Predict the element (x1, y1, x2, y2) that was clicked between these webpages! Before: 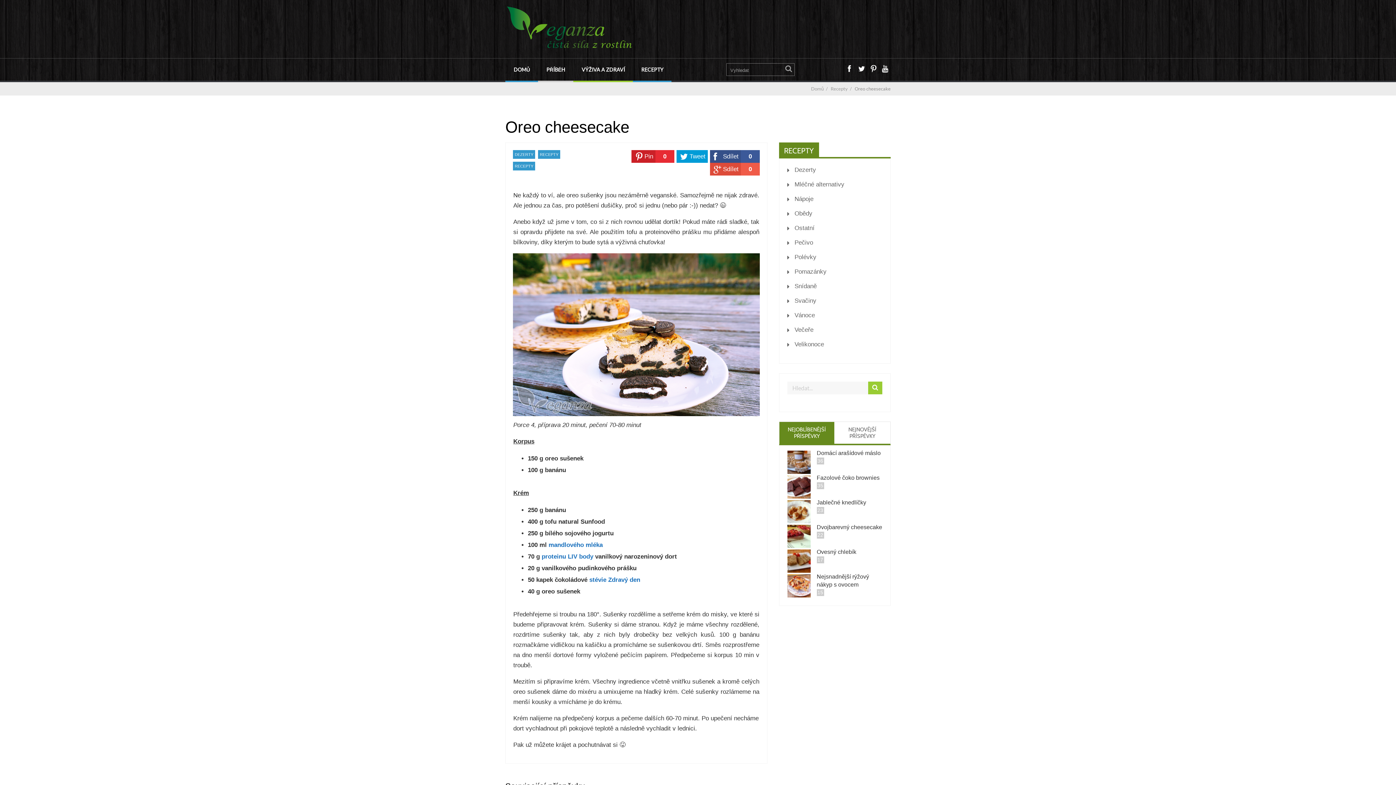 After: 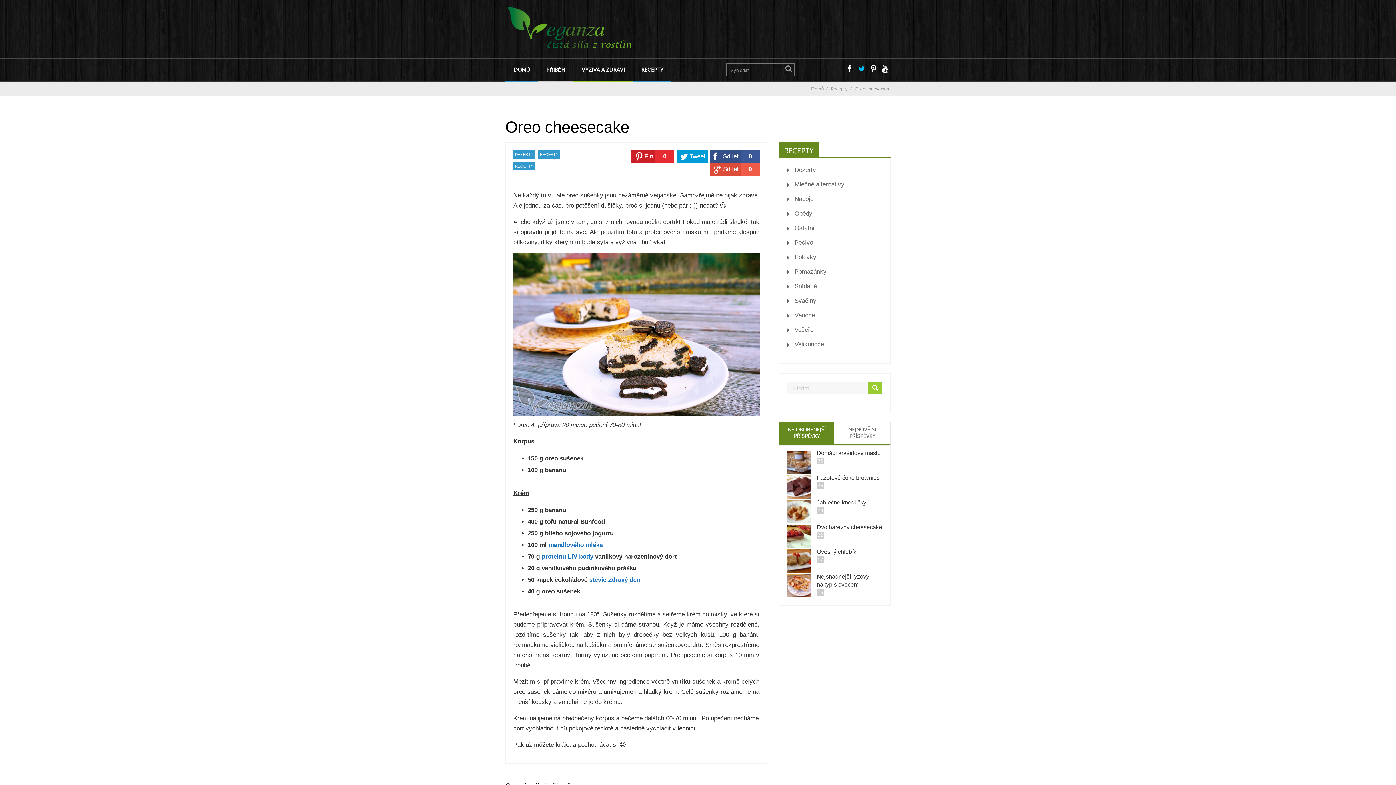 Action: bbox: (854, 63, 865, 74)